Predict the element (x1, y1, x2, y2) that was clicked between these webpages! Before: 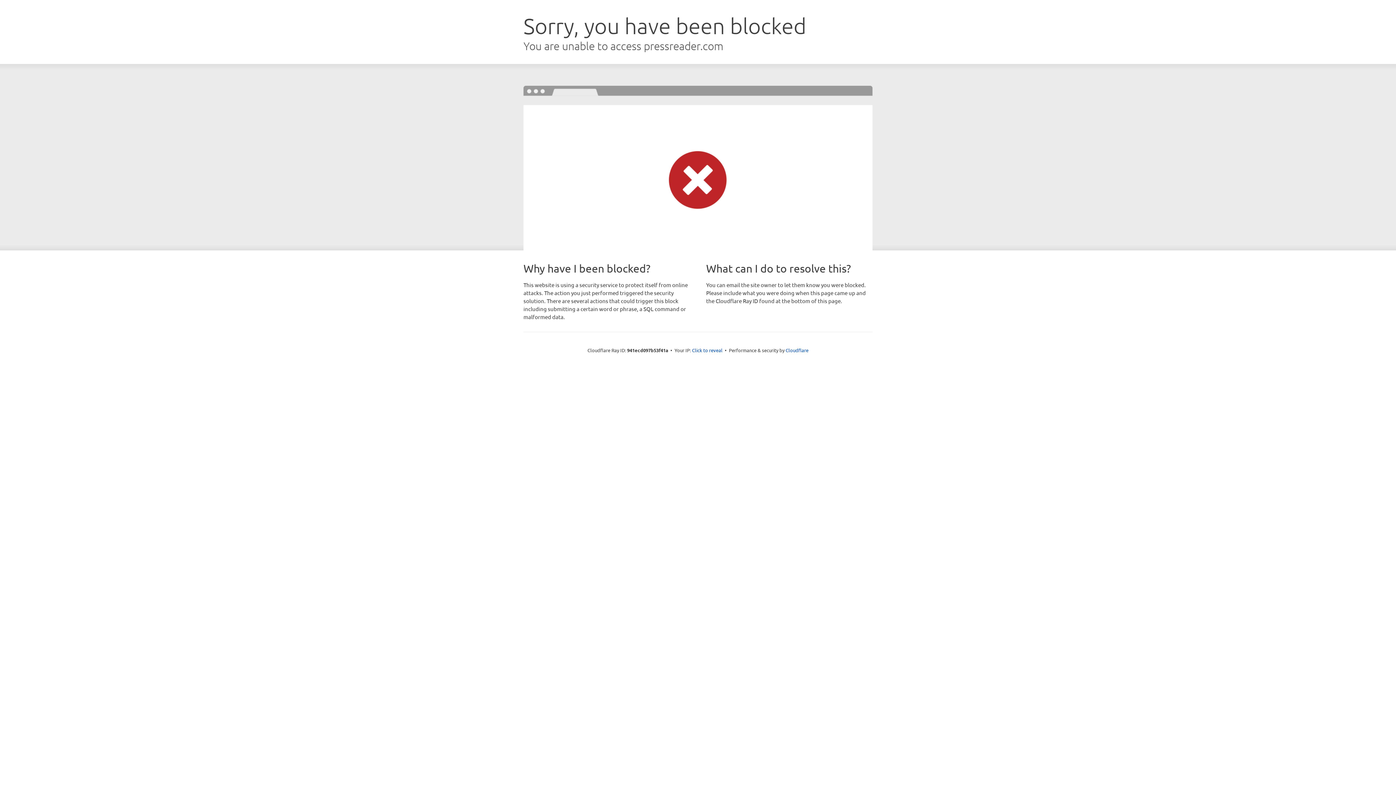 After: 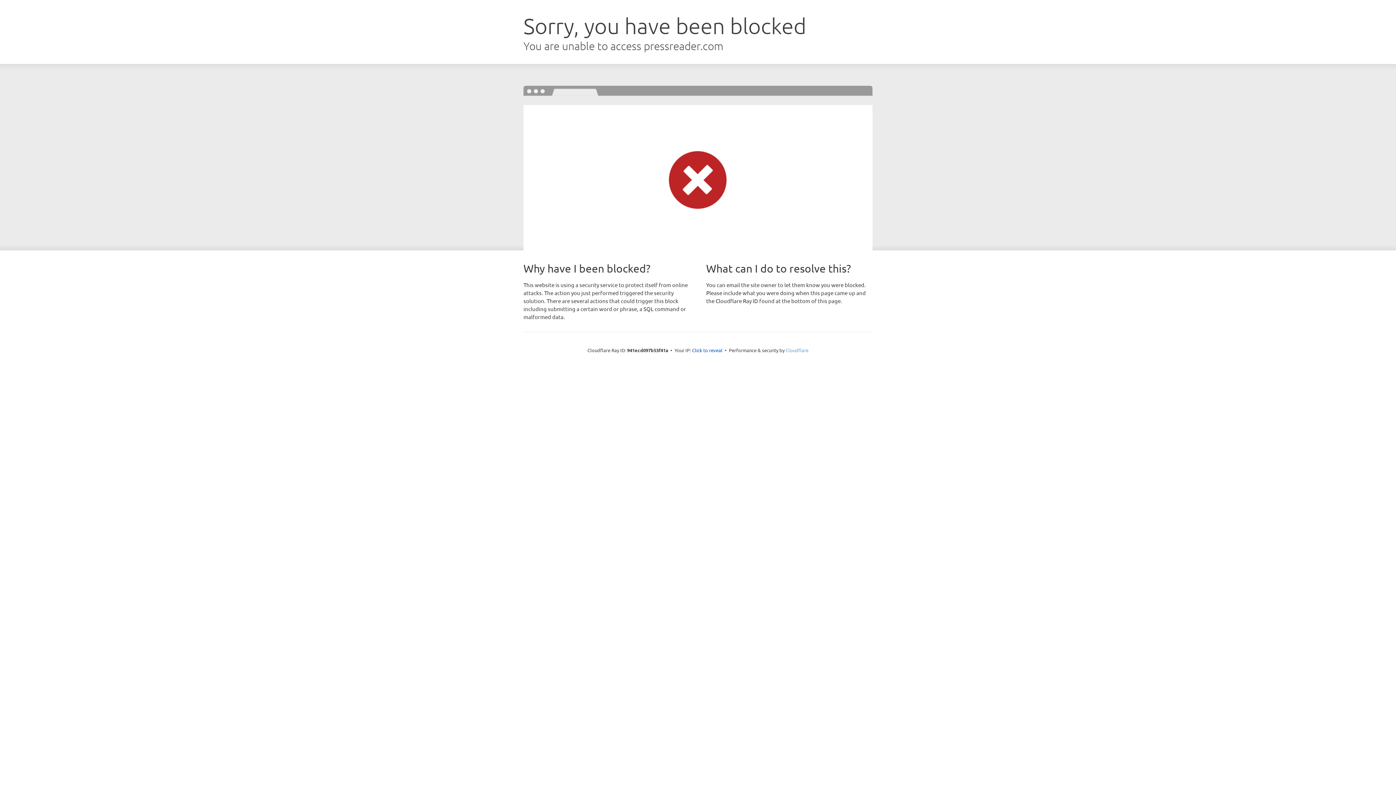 Action: label: Cloudflare bbox: (785, 347, 808, 353)